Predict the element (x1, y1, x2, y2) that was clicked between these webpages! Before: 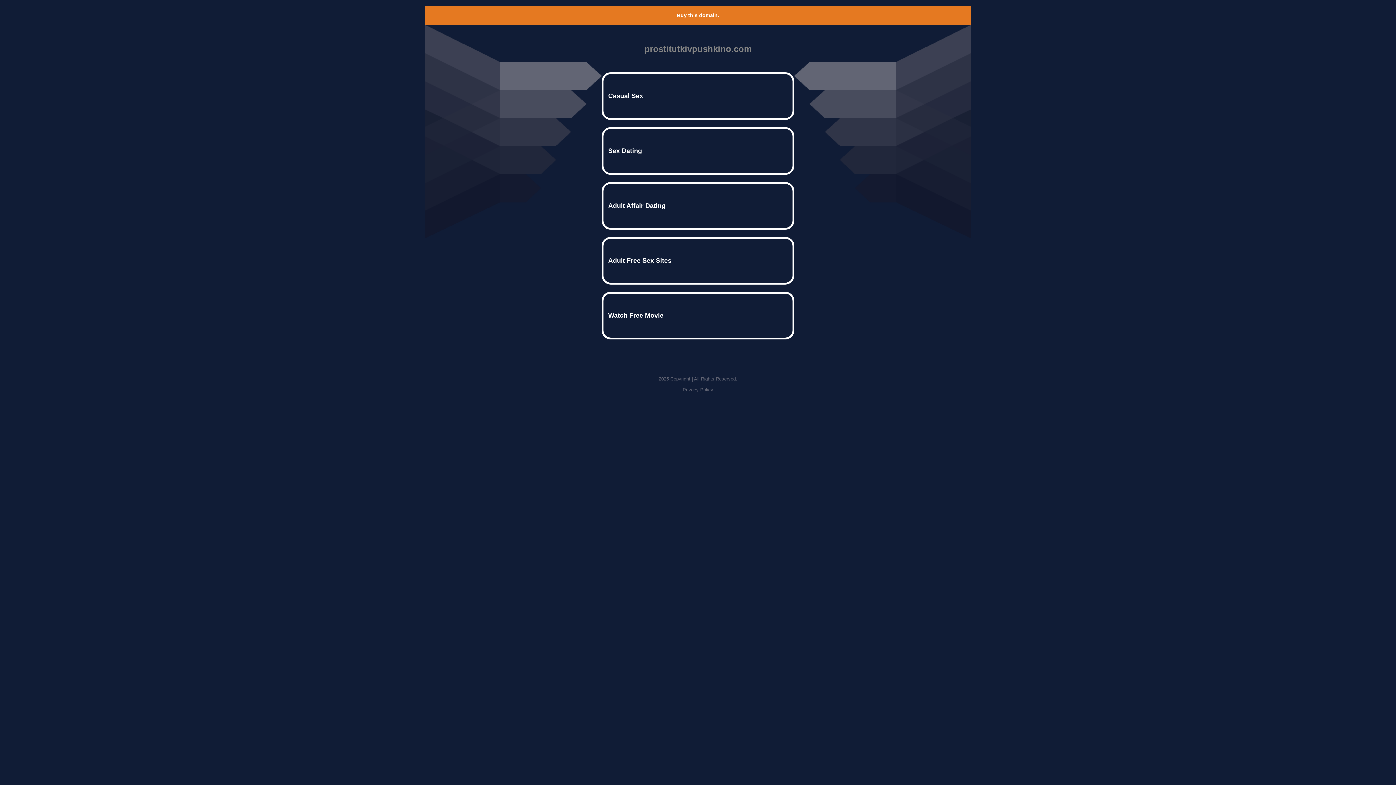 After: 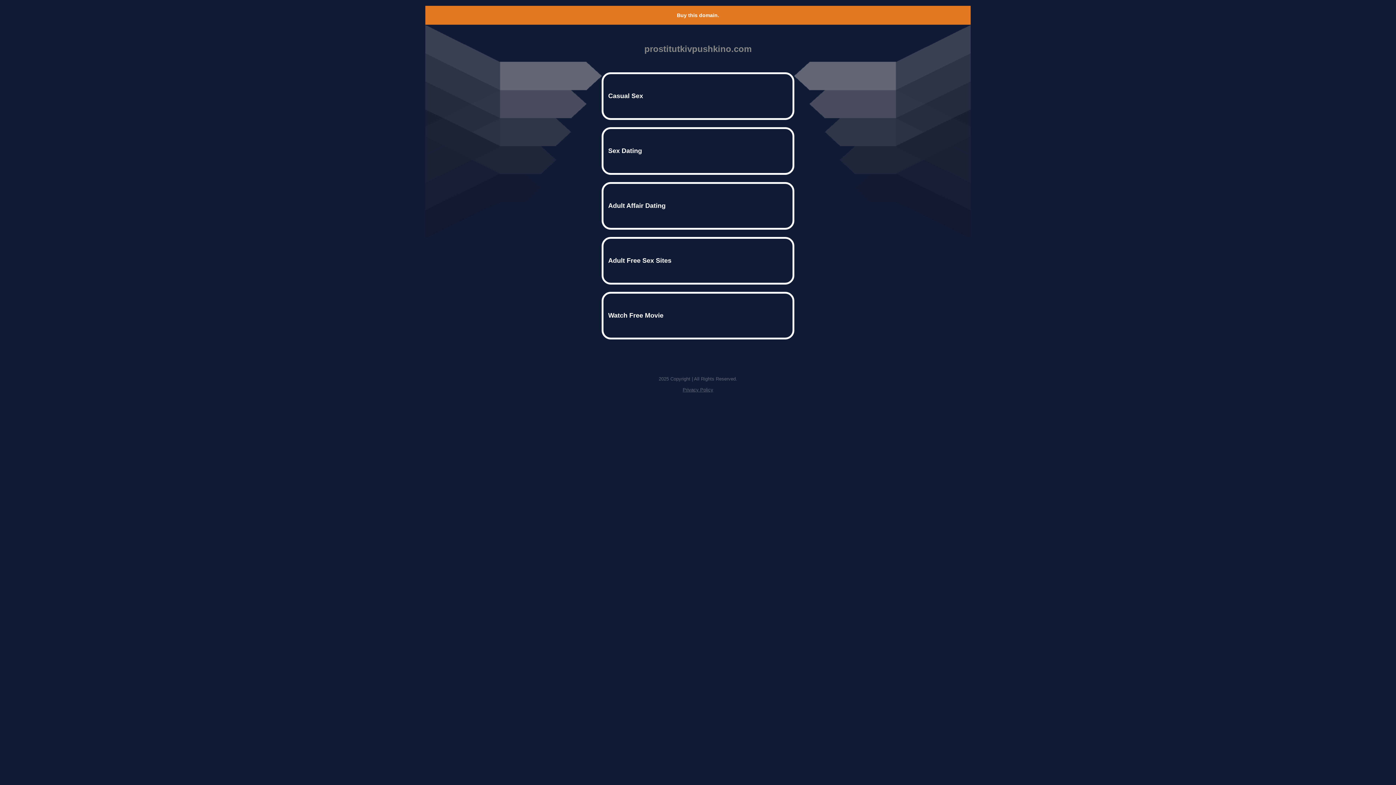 Action: label: Buy this domain. bbox: (677, 12, 719, 18)